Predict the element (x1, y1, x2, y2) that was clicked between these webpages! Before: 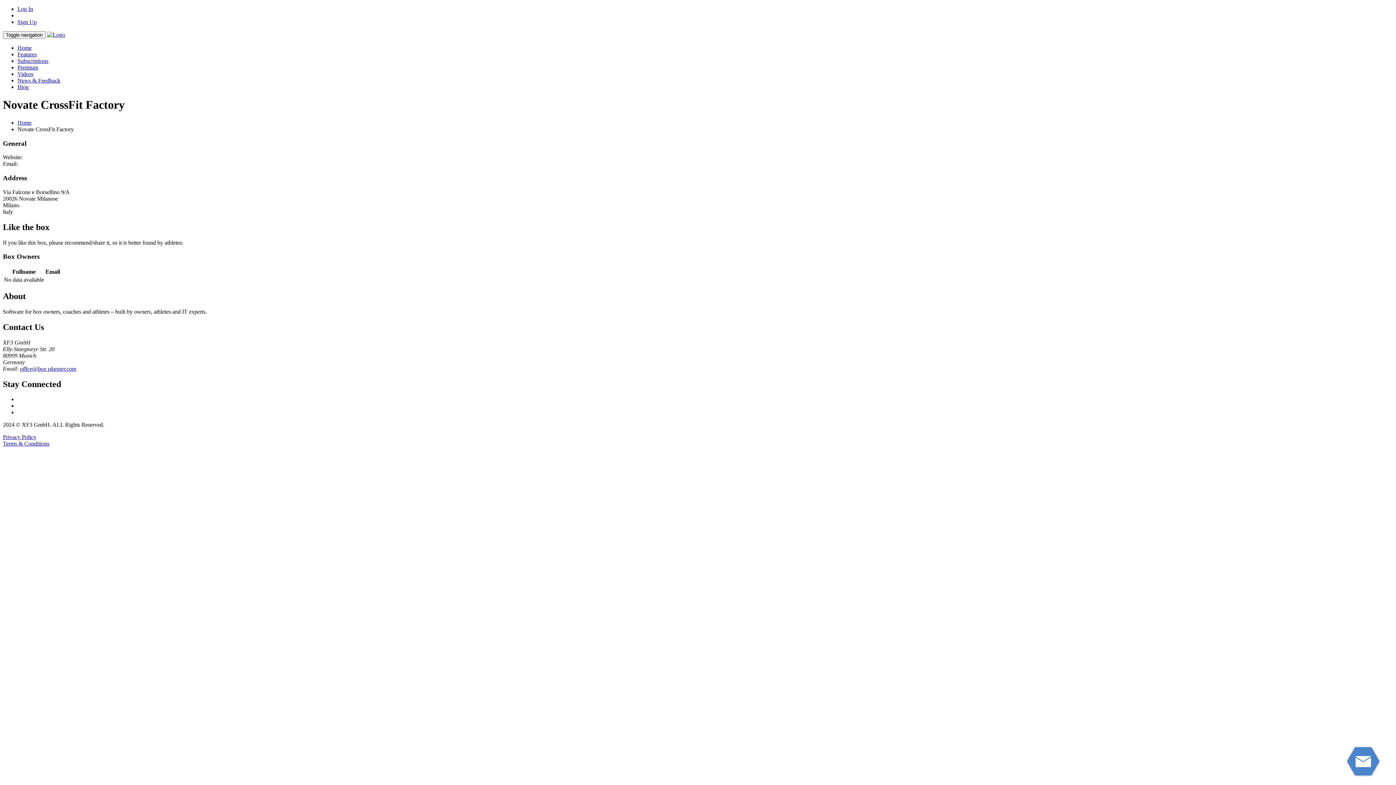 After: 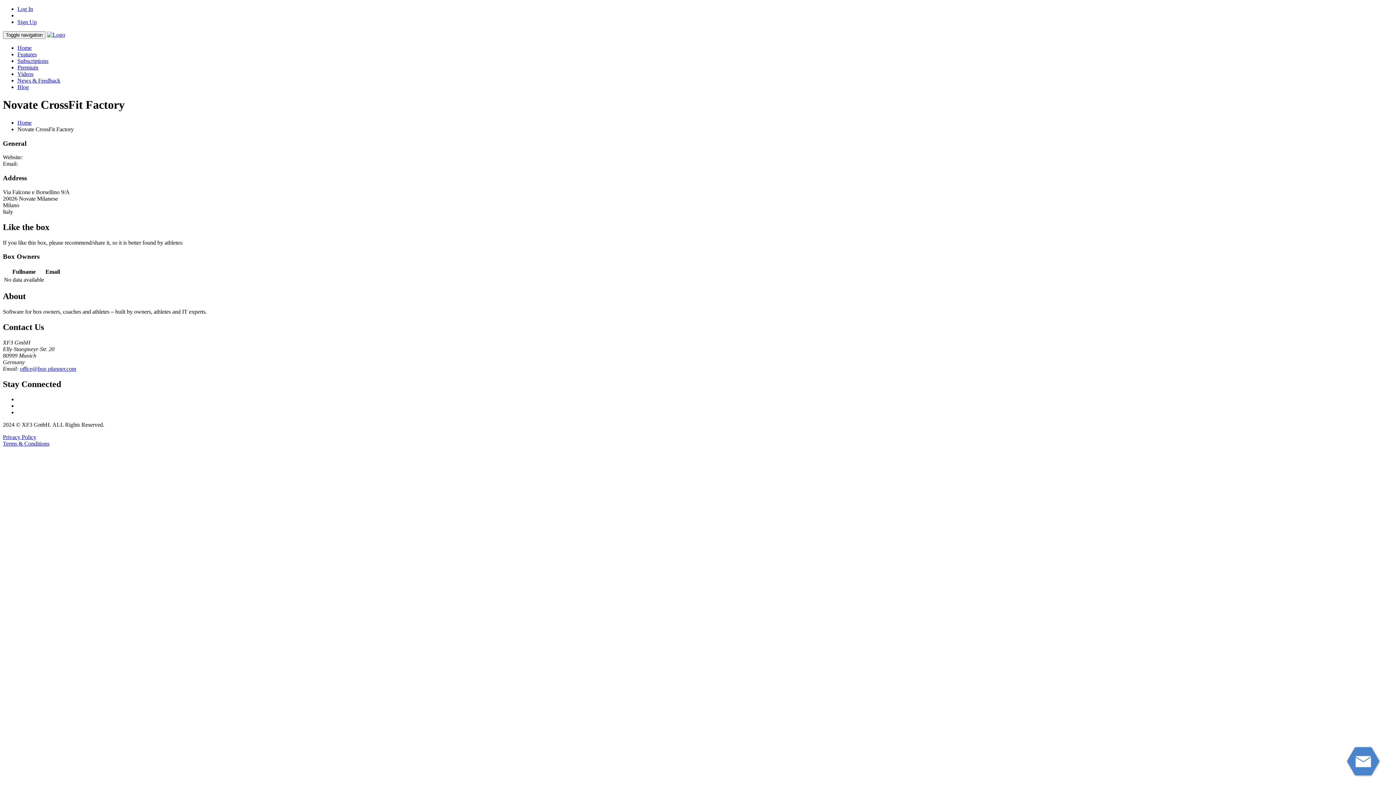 Action: bbox: (20, 365, 76, 371) label: office@box-planner.com